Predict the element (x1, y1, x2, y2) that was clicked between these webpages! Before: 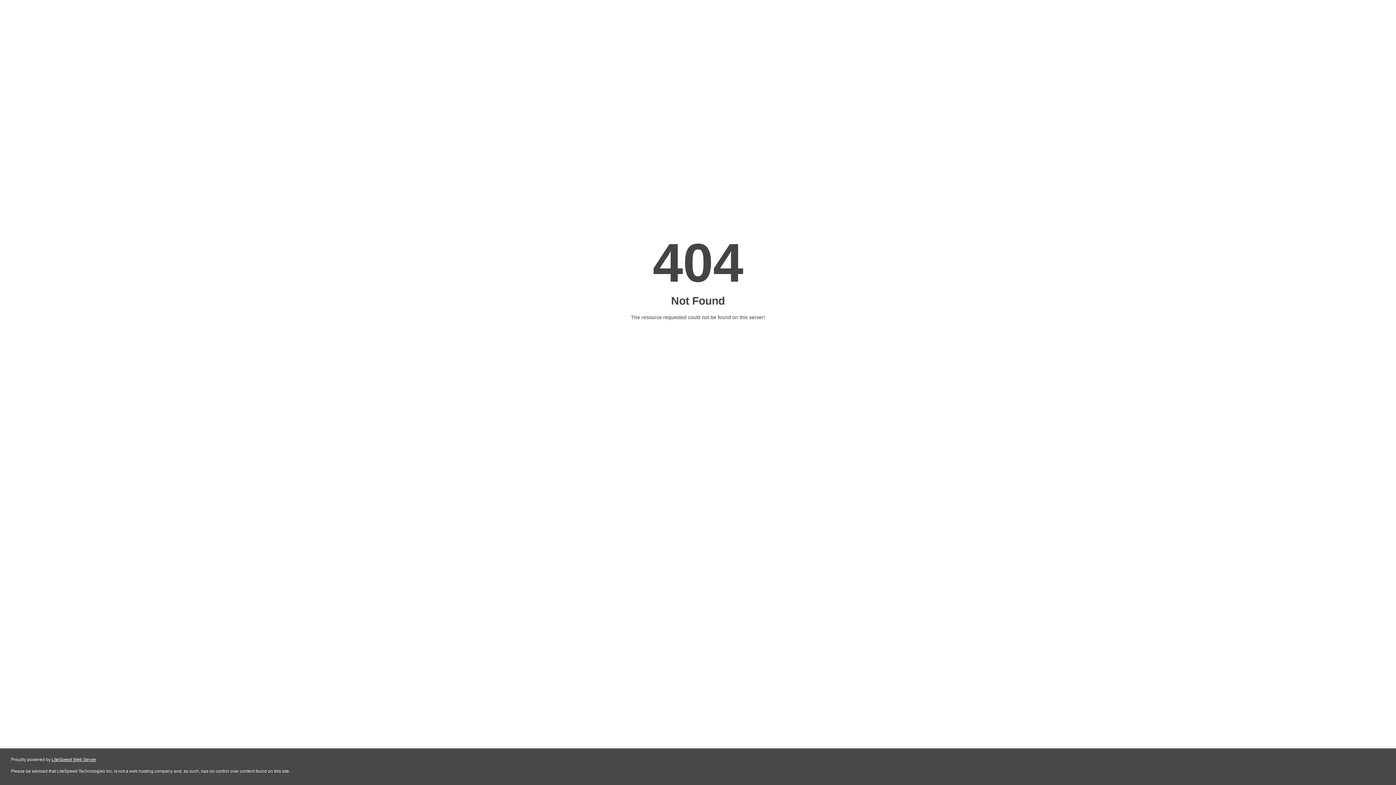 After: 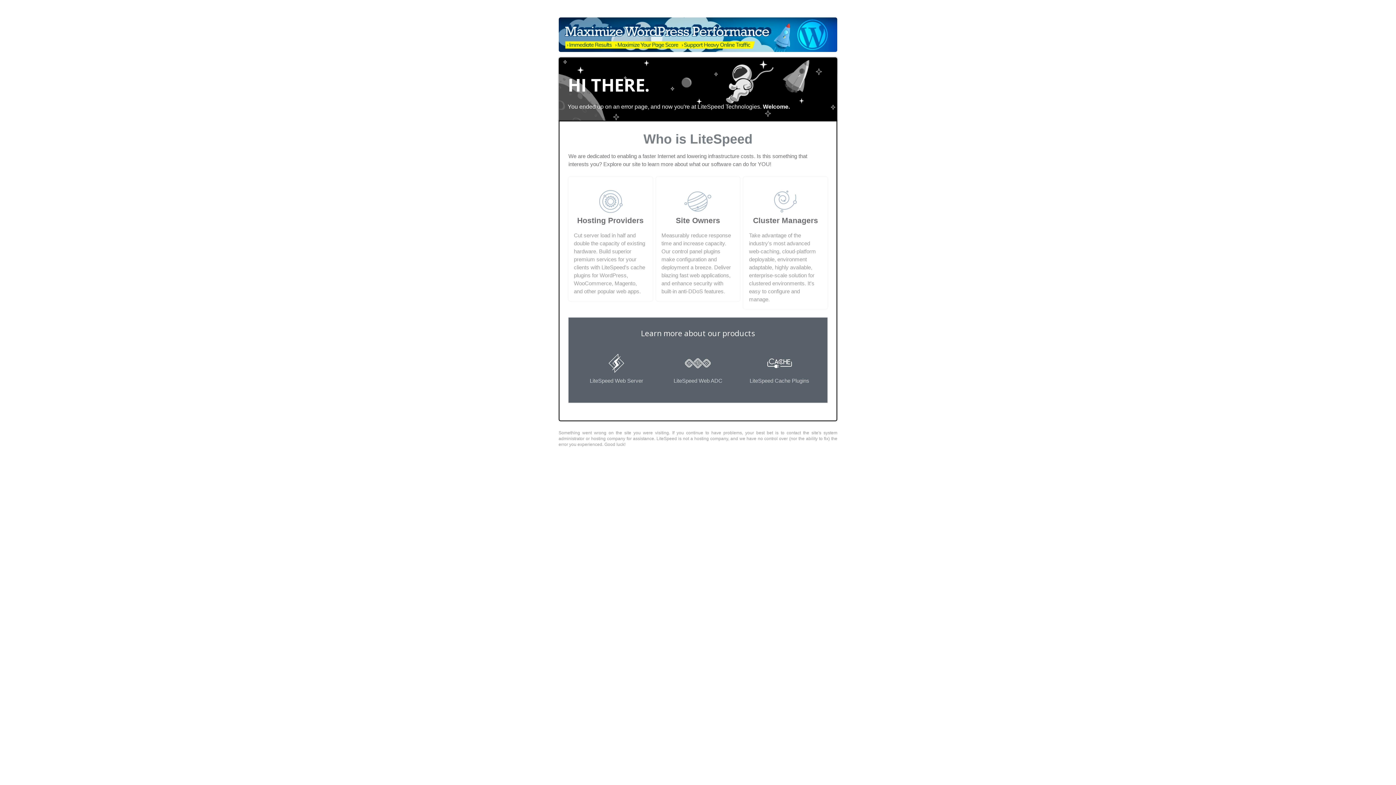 Action: label: LiteSpeed Web Server bbox: (51, 757, 96, 762)